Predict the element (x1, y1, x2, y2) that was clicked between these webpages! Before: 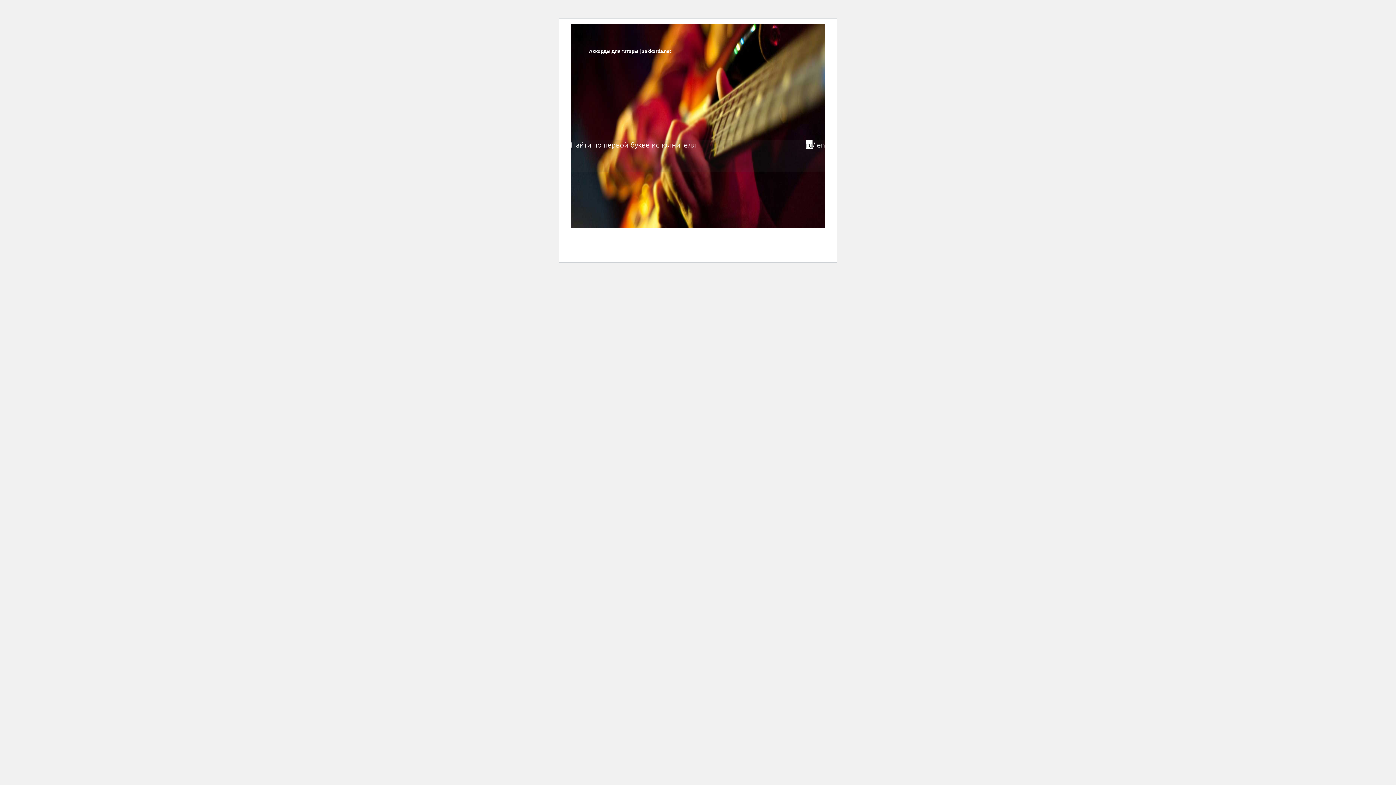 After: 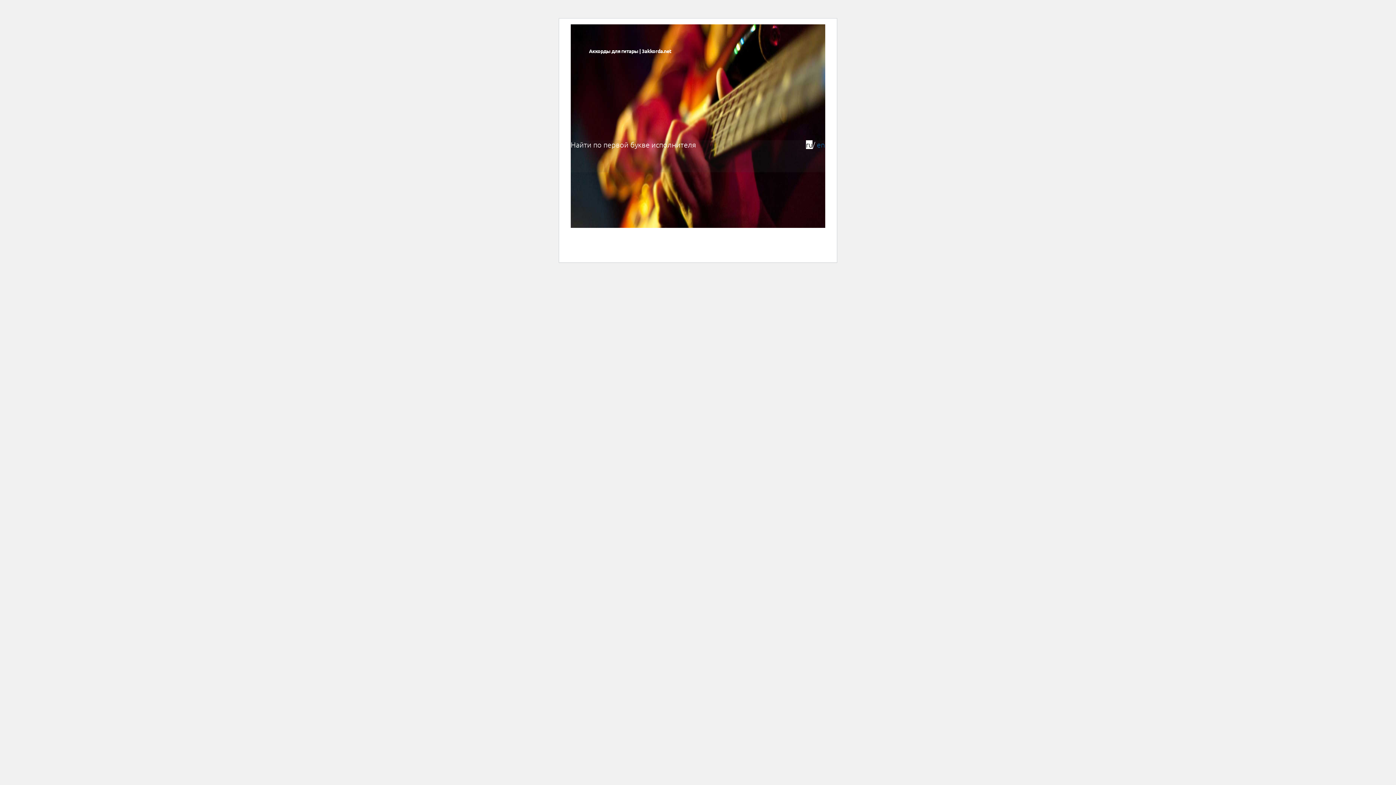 Action: bbox: (817, 140, 825, 149) label: en